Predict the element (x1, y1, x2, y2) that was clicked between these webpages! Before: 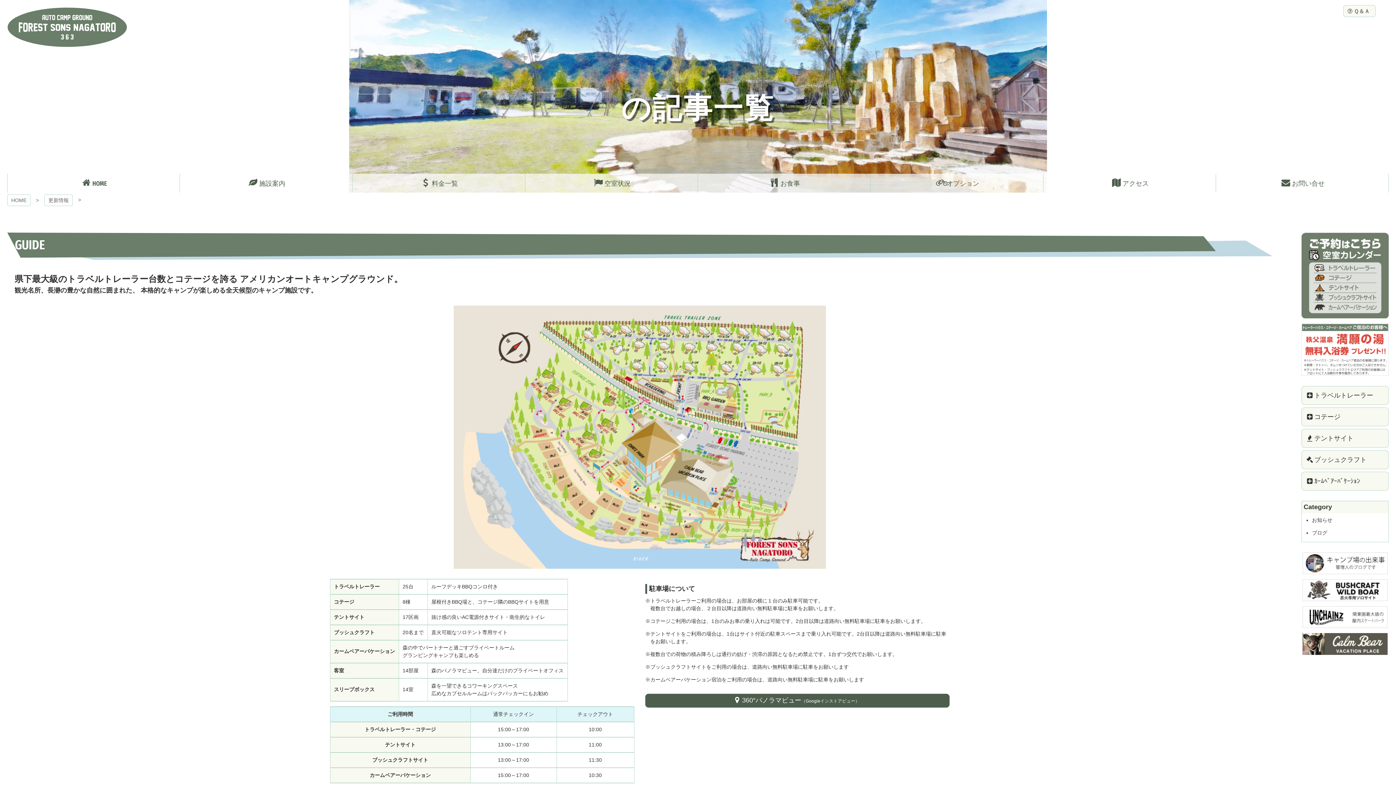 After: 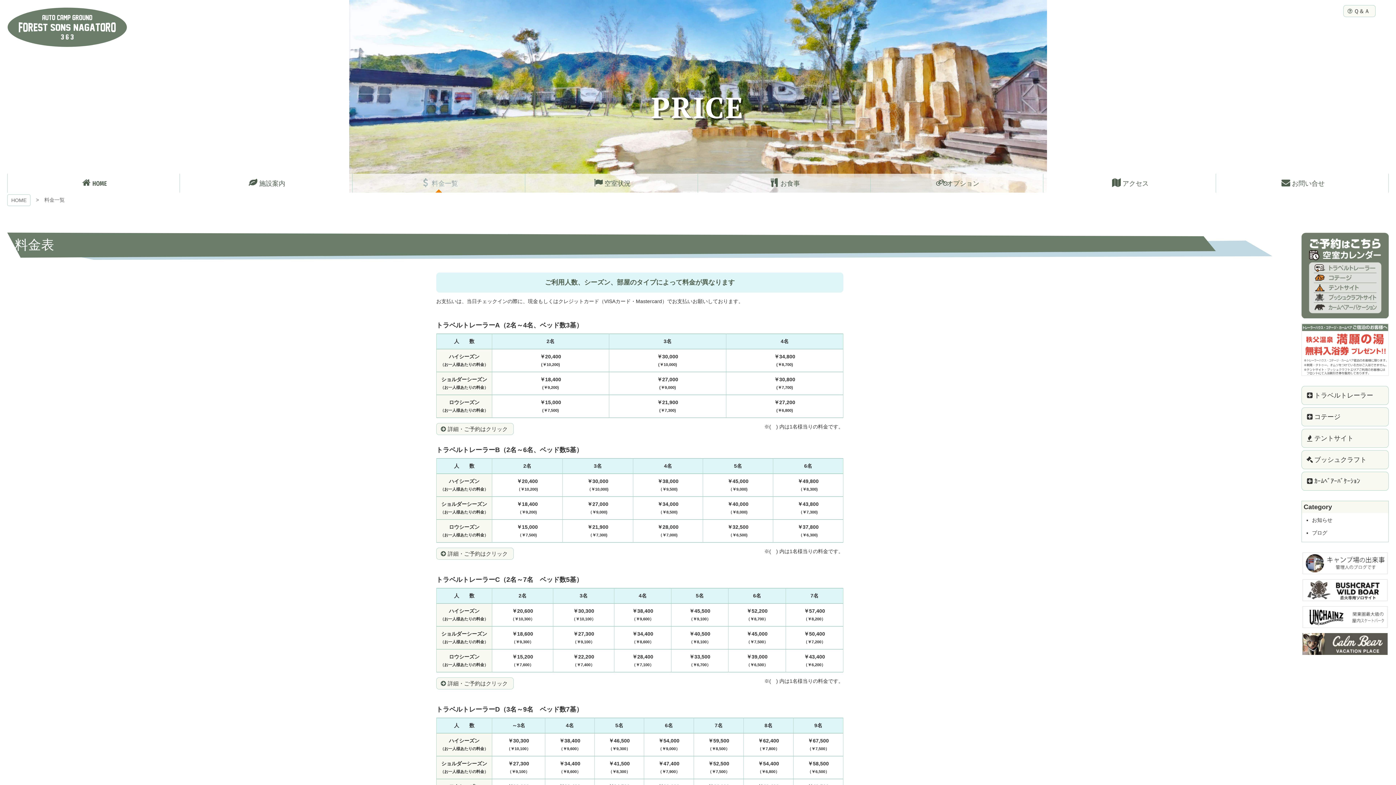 Action: label: 料金一覧 bbox: (352, 173, 525, 192)